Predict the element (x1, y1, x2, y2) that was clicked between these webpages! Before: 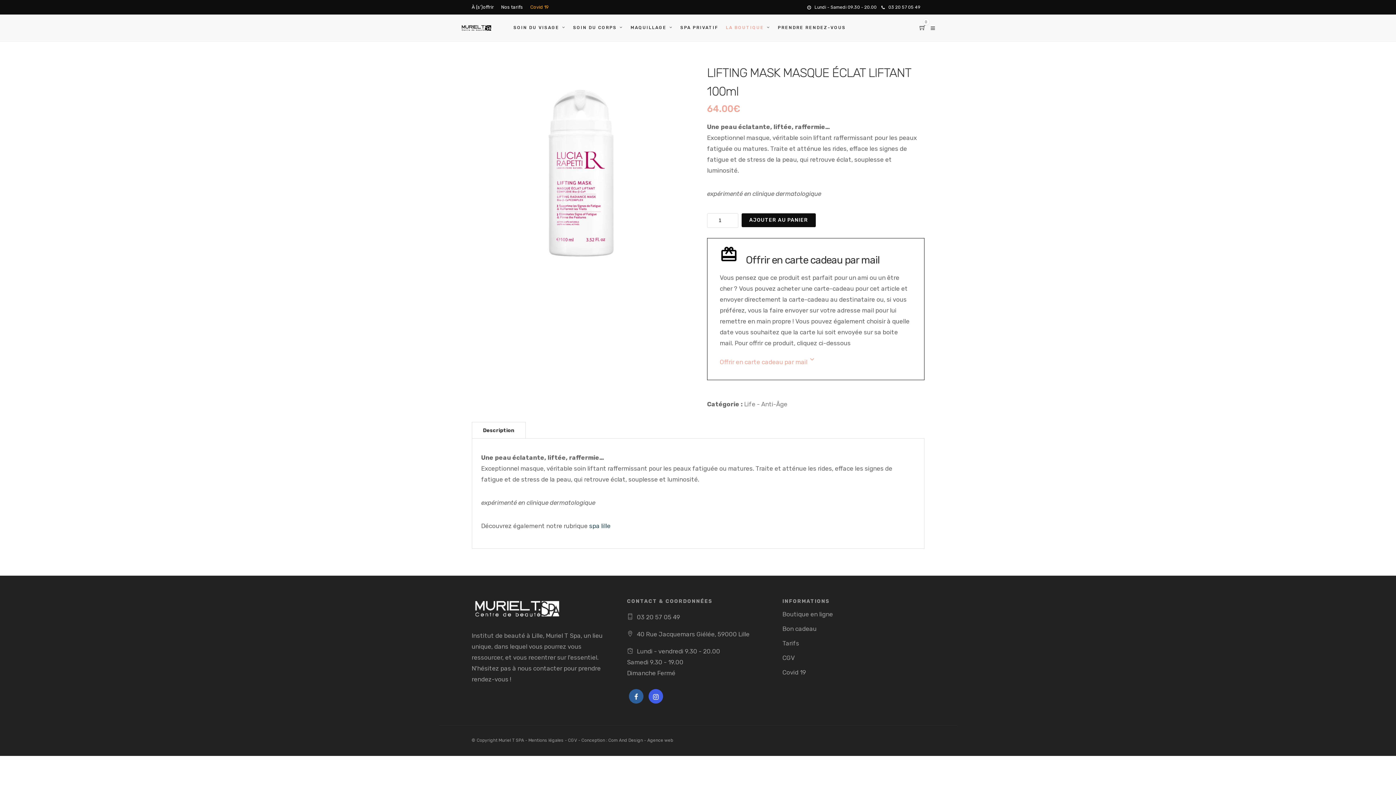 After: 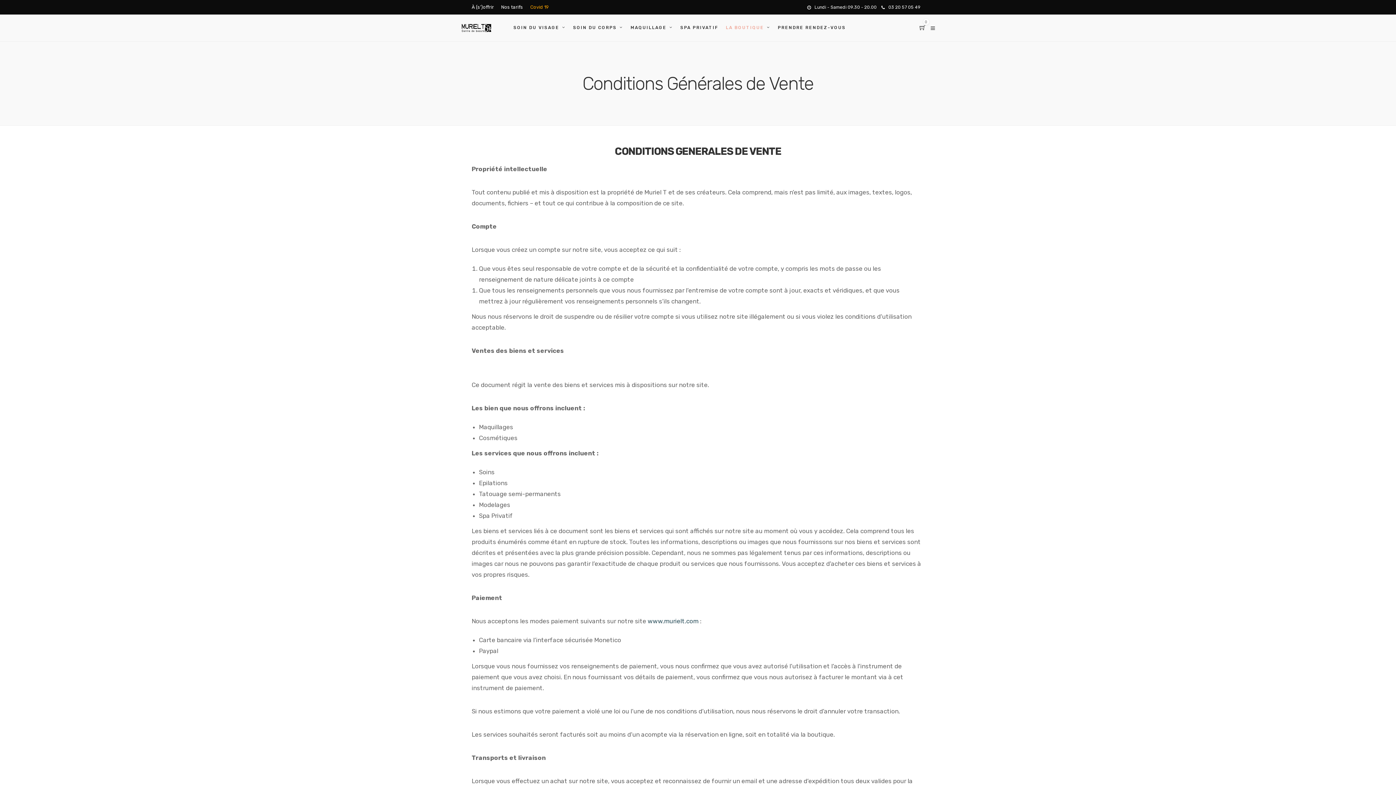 Action: bbox: (568, 738, 577, 743) label: CGV